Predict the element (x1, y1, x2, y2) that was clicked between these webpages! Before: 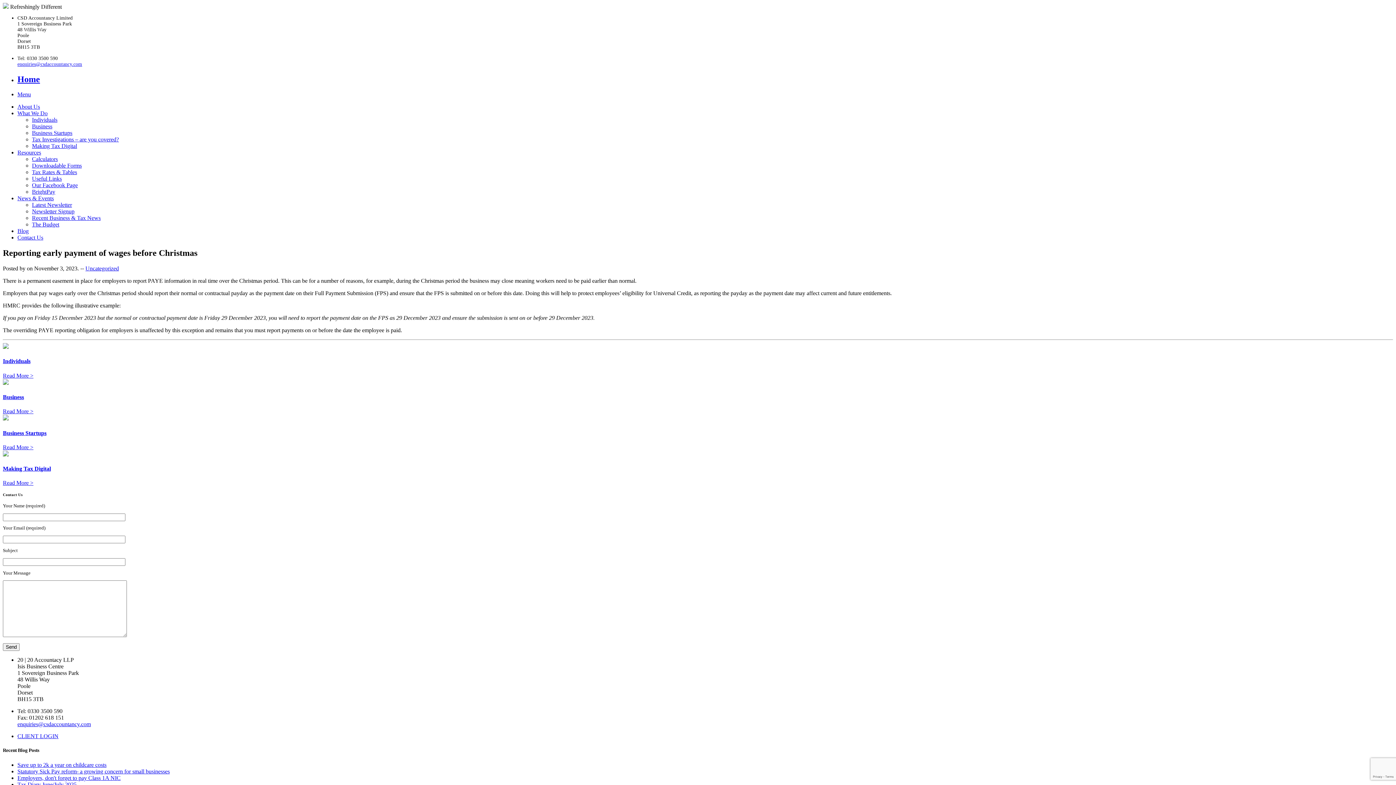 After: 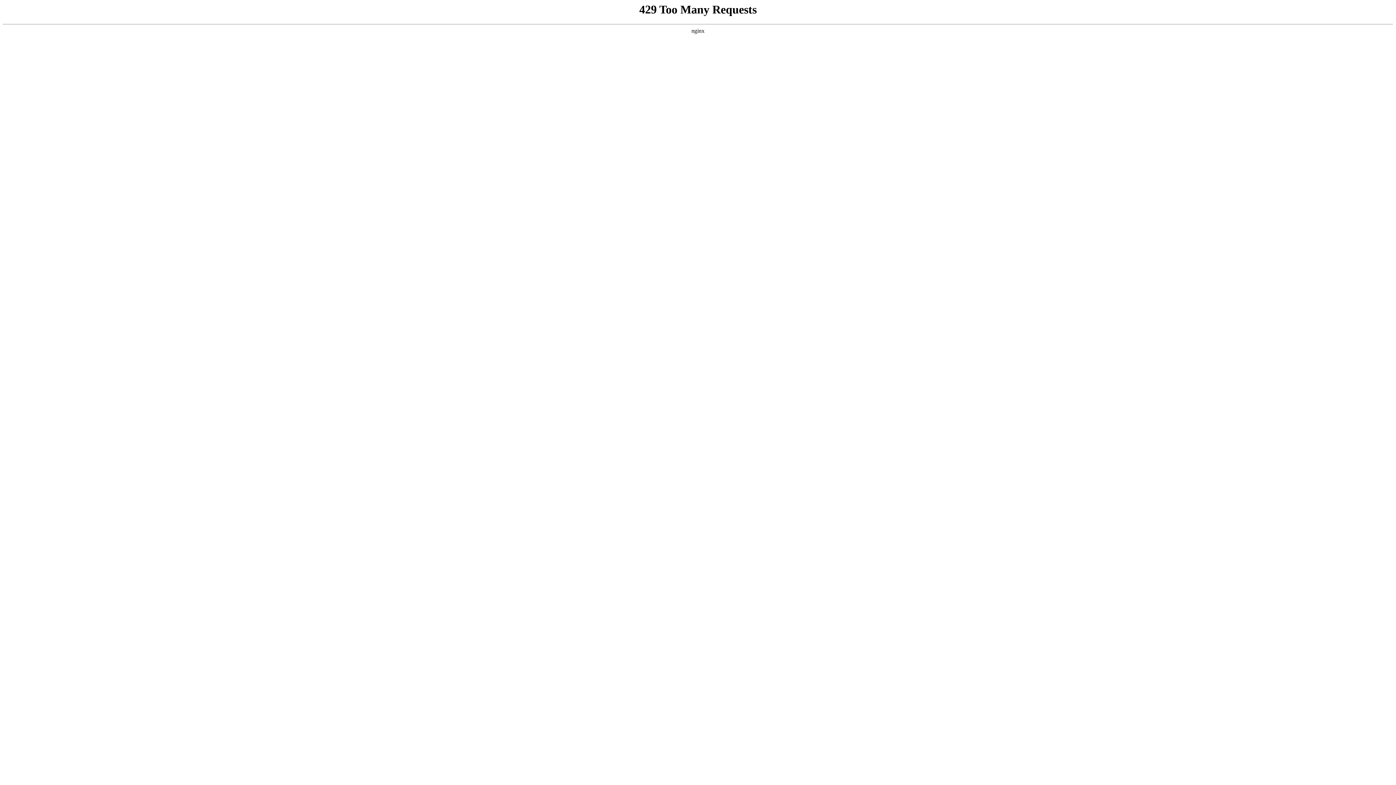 Action: label: Tax Diary June/July 2025 bbox: (17, 781, 76, 787)